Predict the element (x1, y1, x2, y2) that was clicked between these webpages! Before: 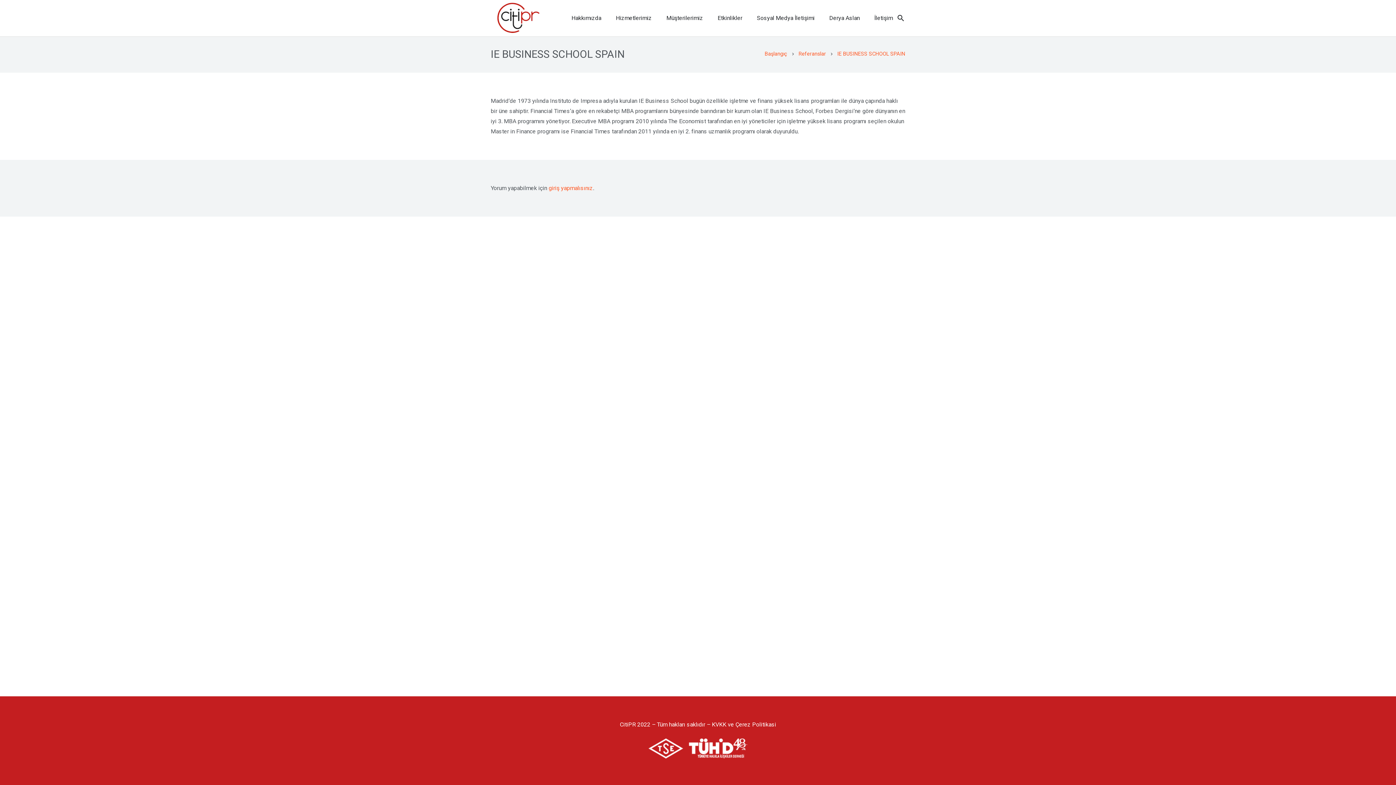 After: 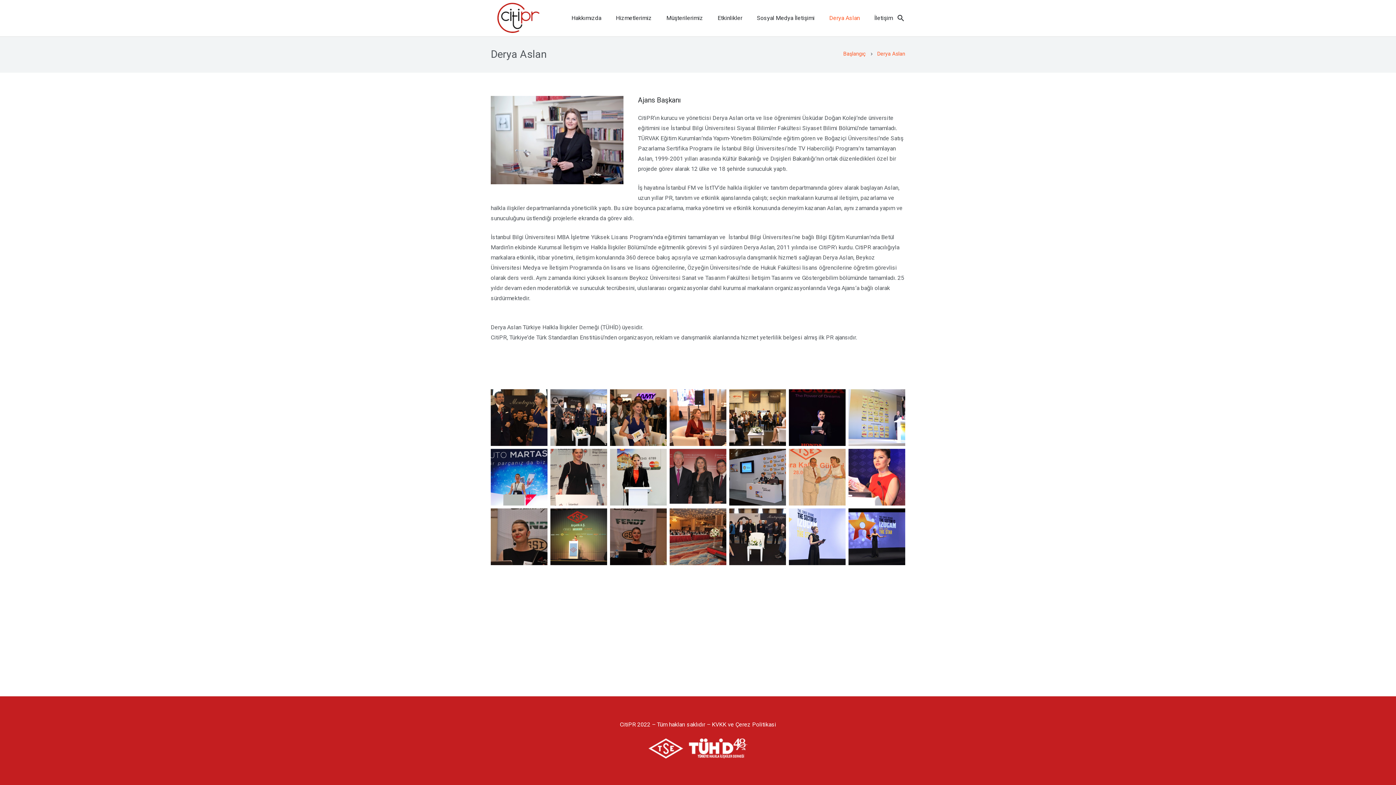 Action: label: Derya Aslan bbox: (822, 9, 867, 27)